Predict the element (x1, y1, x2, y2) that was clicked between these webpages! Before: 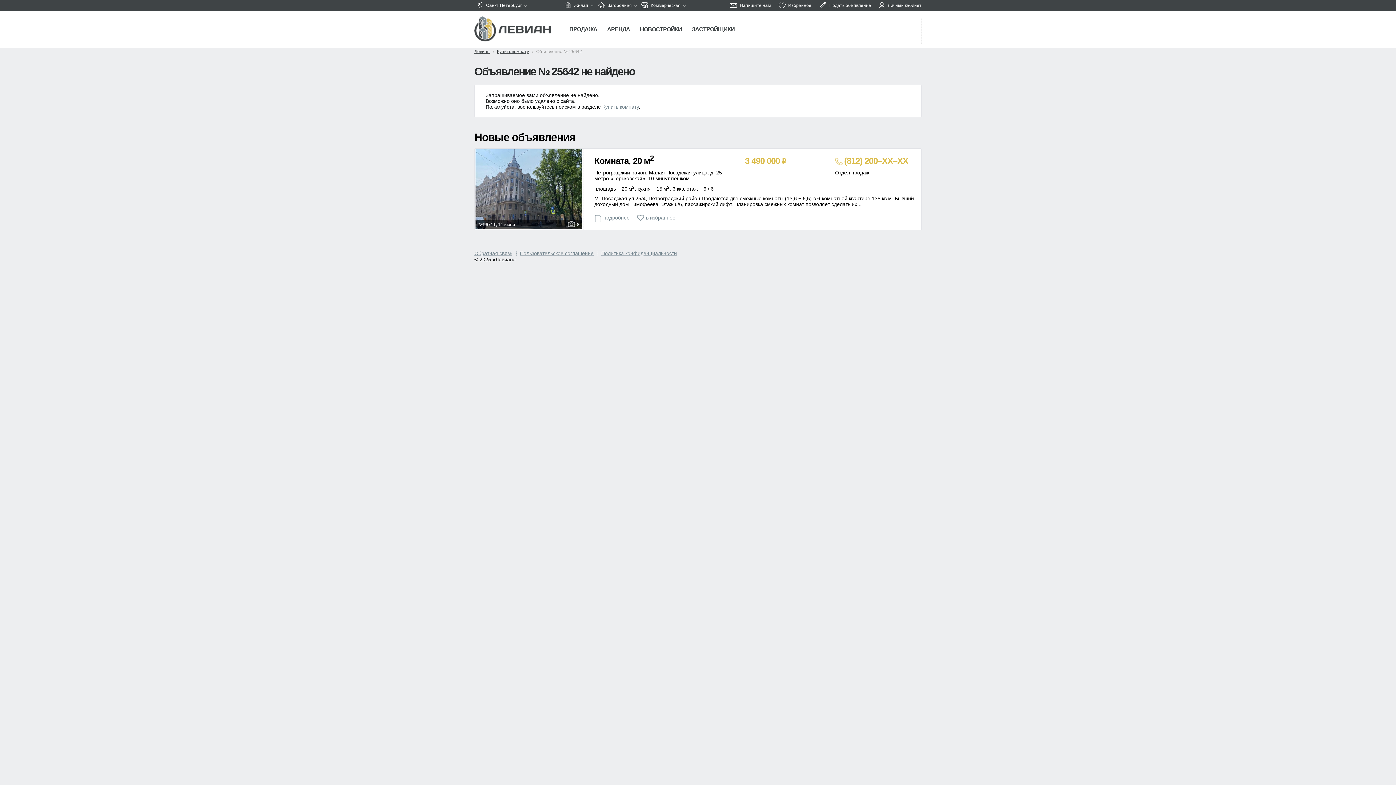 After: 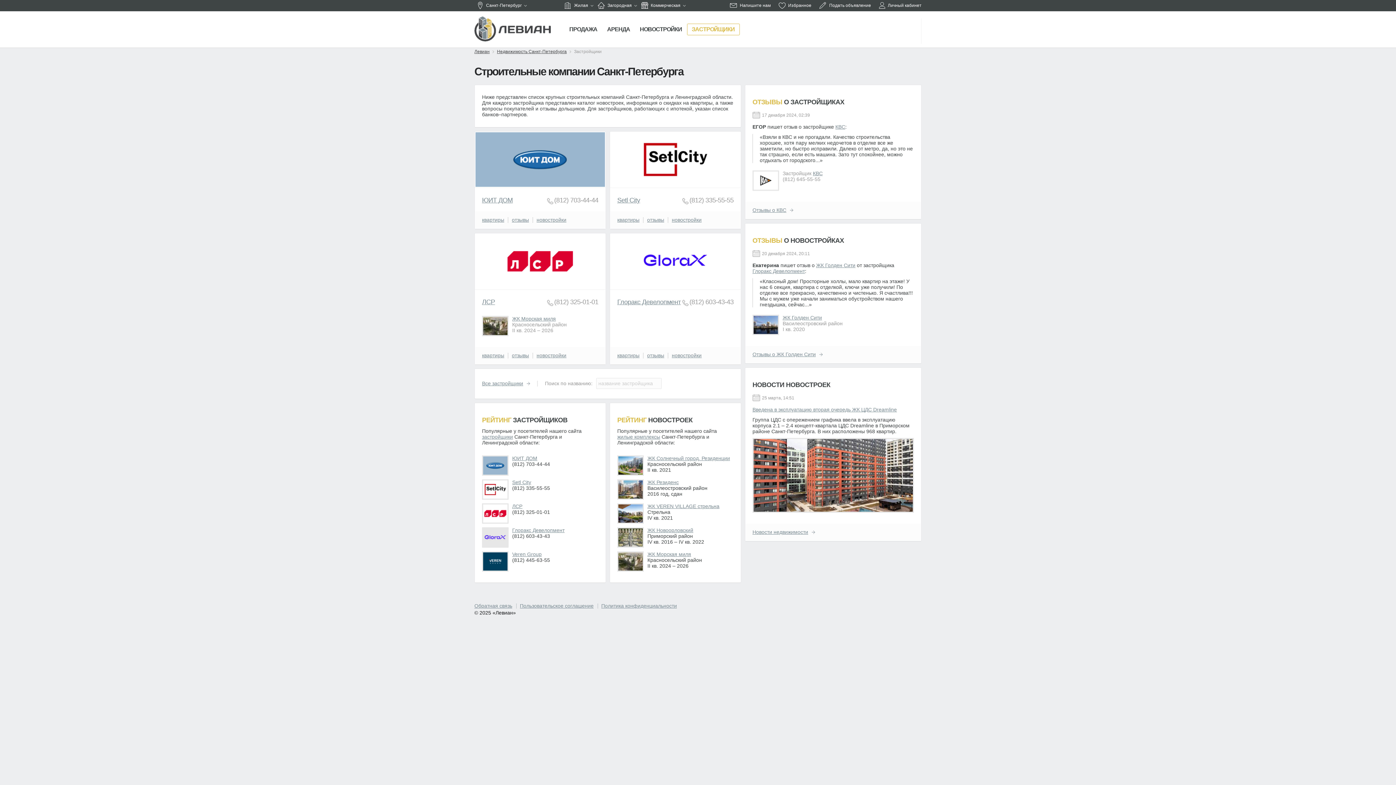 Action: bbox: (687, 23, 740, 35) label: ЗАСТРОЙЩИКИ